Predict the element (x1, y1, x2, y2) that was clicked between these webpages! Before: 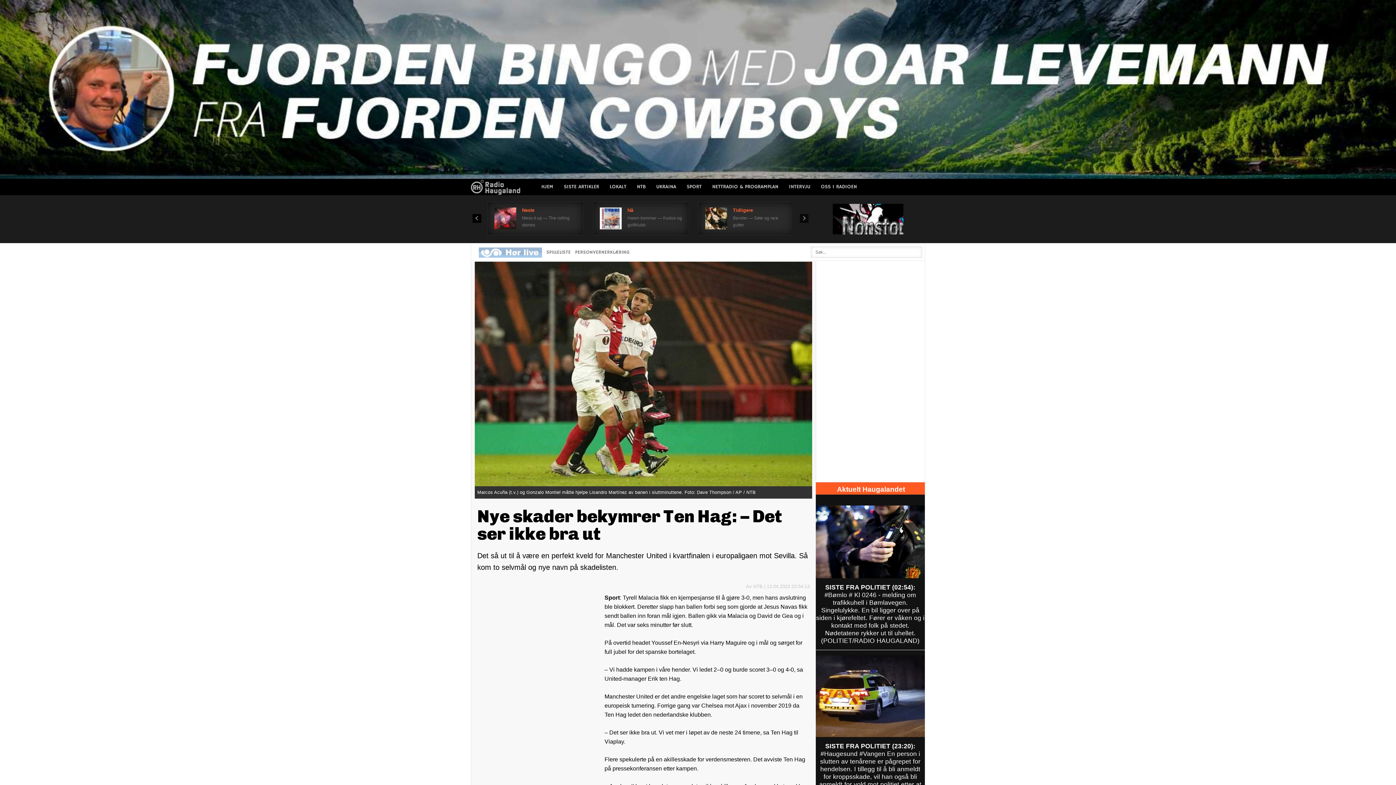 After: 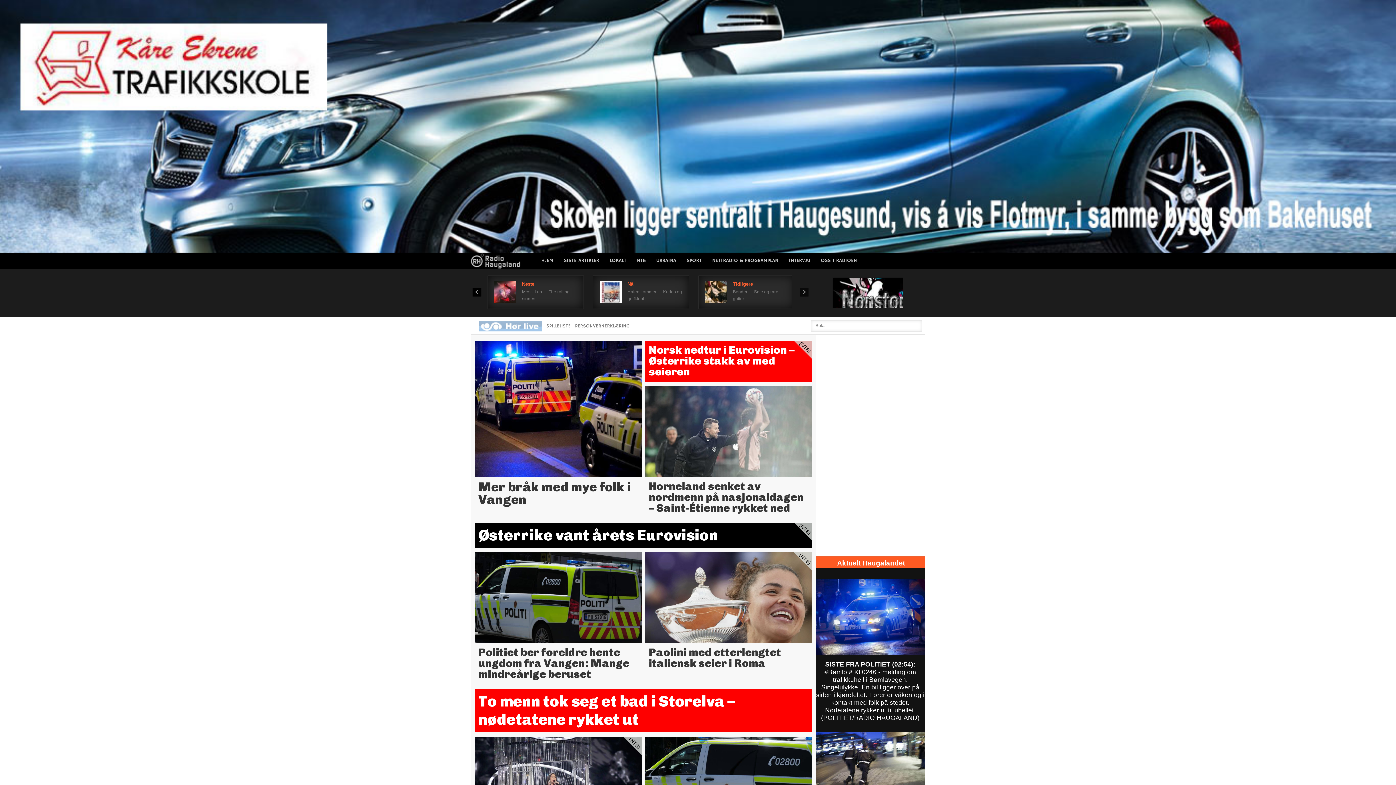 Action: bbox: (470, 178, 525, 195) label: News